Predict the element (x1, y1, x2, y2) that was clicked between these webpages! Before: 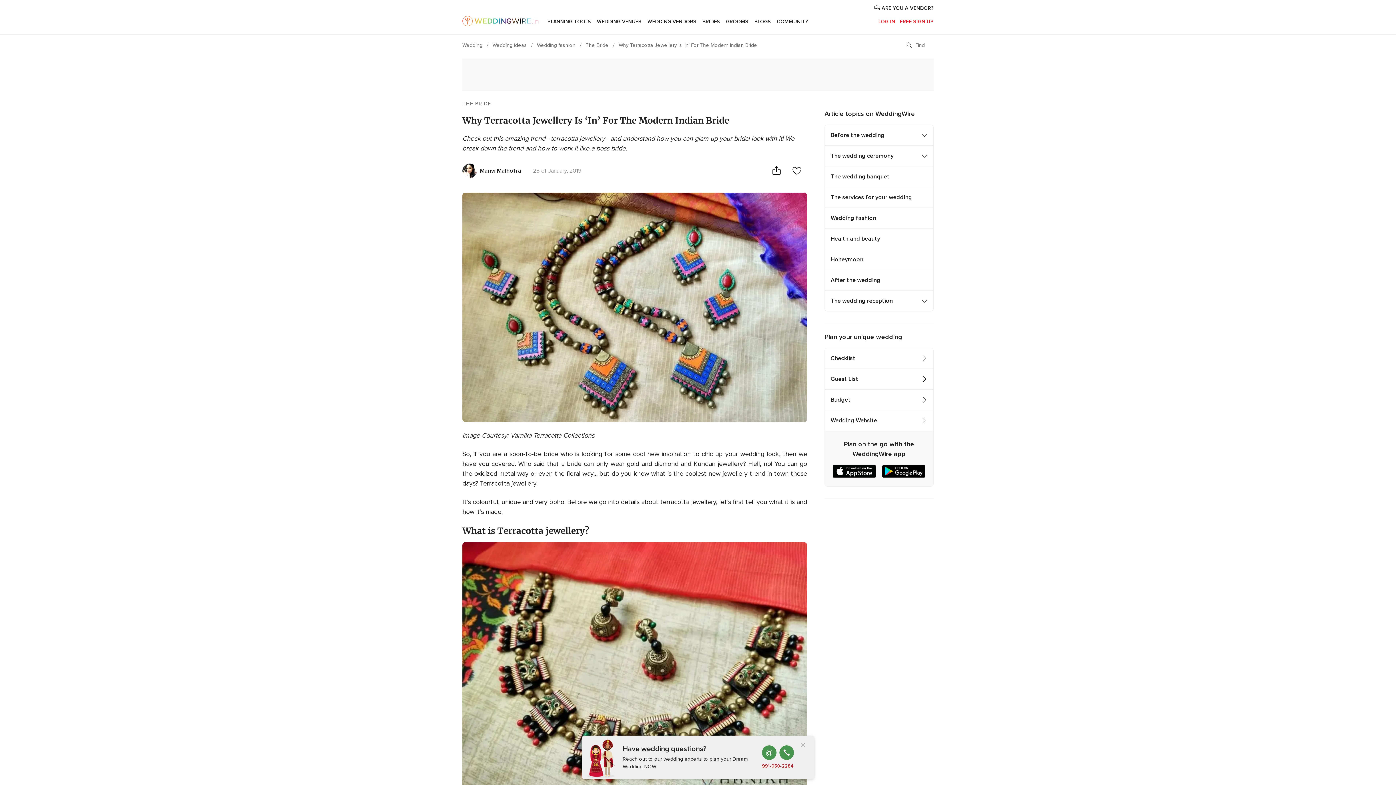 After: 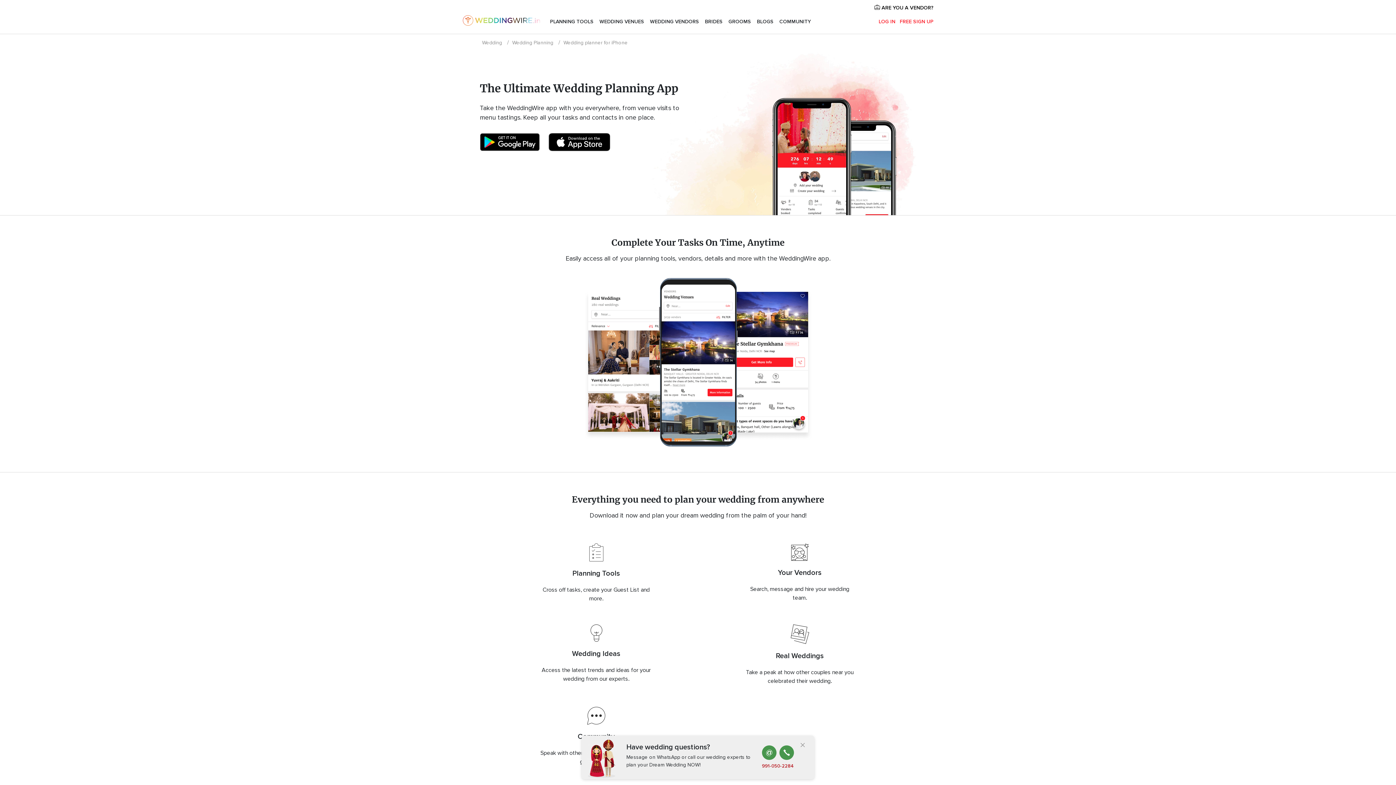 Action: bbox: (832, 472, 876, 479)